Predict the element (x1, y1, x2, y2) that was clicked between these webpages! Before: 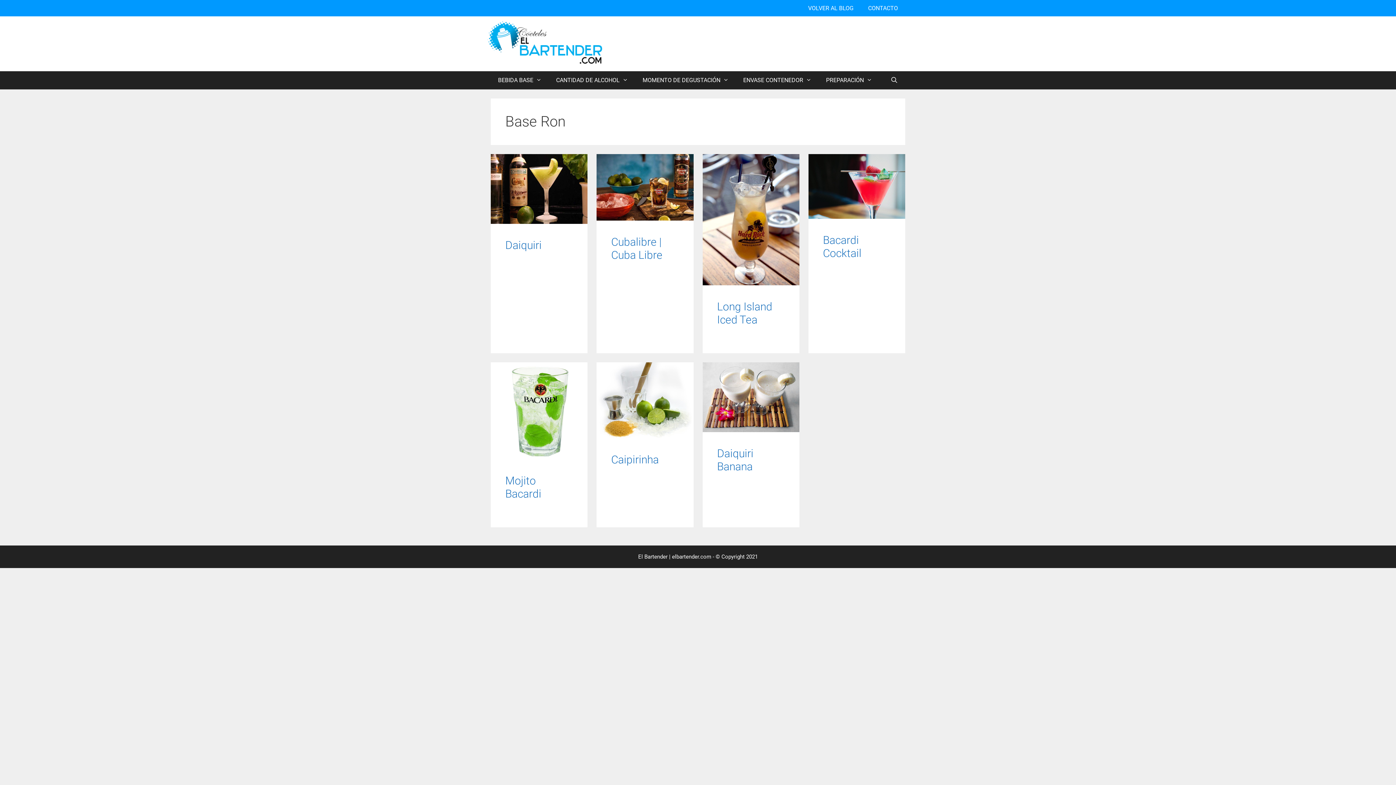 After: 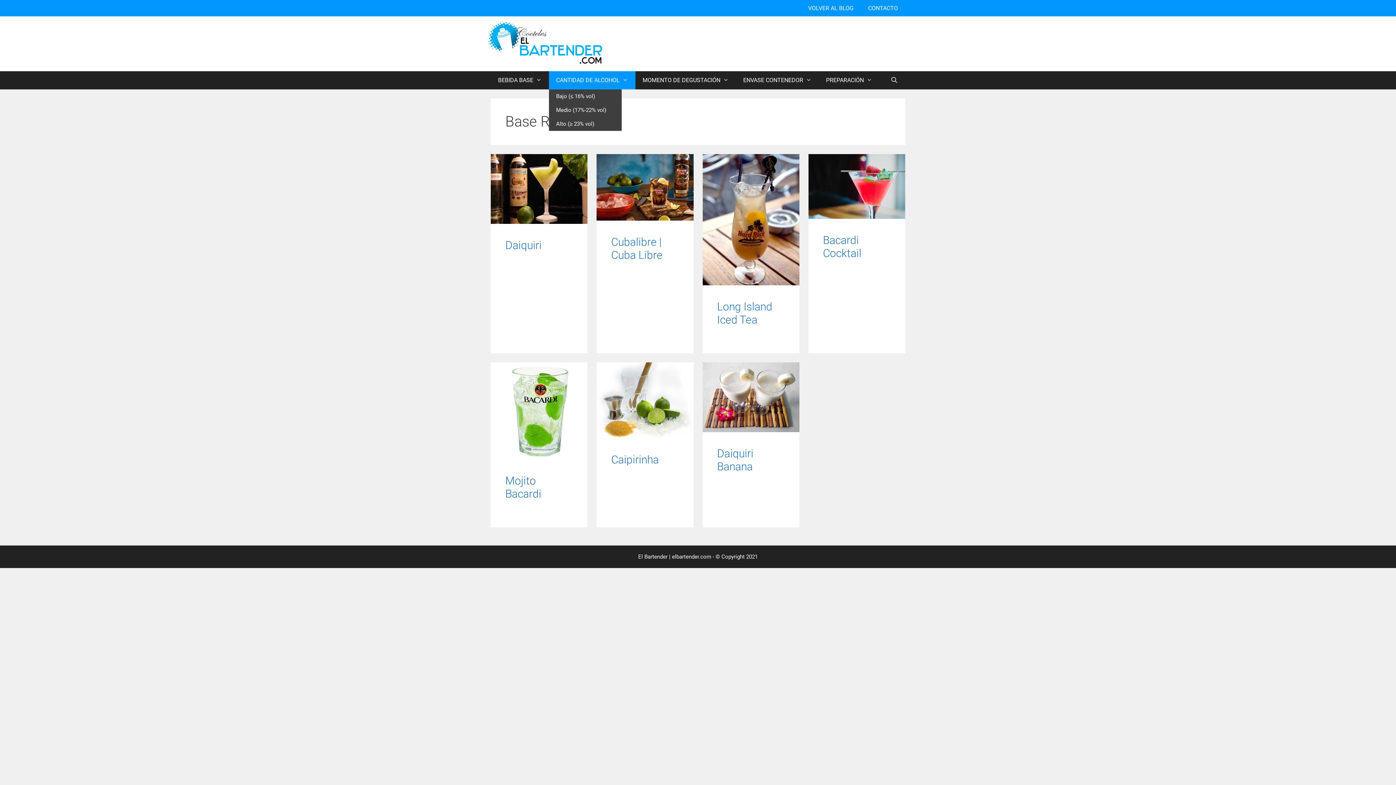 Action: bbox: (549, 71, 635, 89) label: CANTIDAD DE ALCOHOL